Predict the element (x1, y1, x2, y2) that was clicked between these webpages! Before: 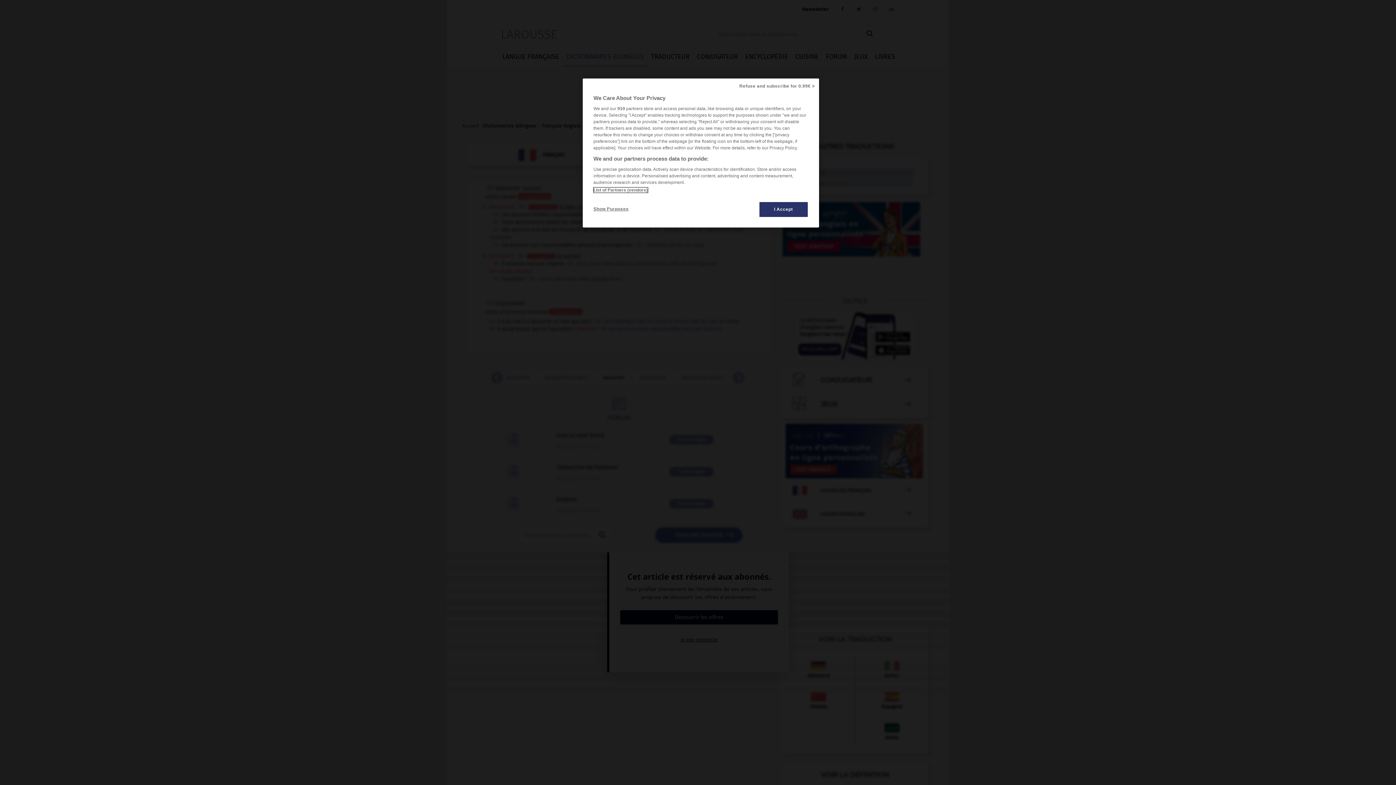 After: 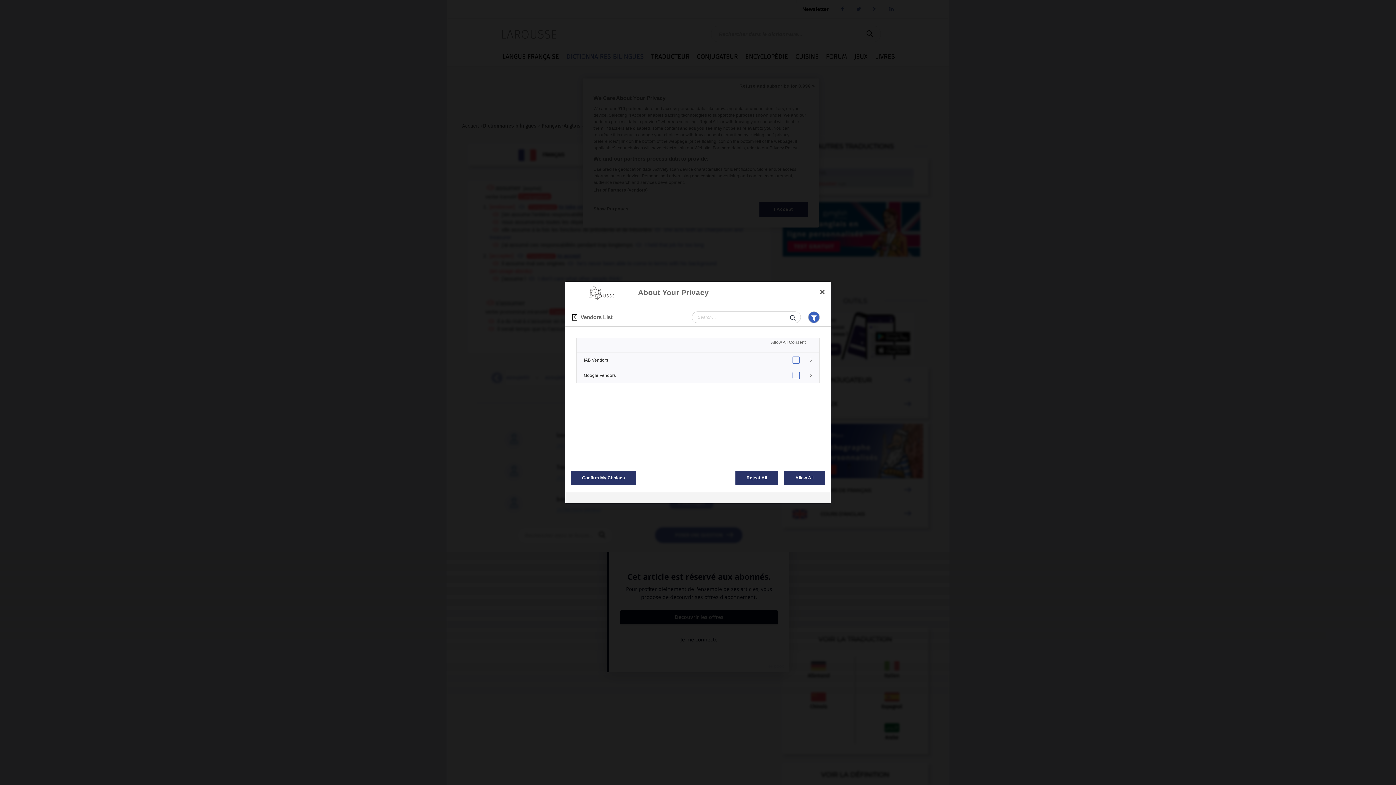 Action: label: List of Partners (vendors) bbox: (593, 187, 647, 192)